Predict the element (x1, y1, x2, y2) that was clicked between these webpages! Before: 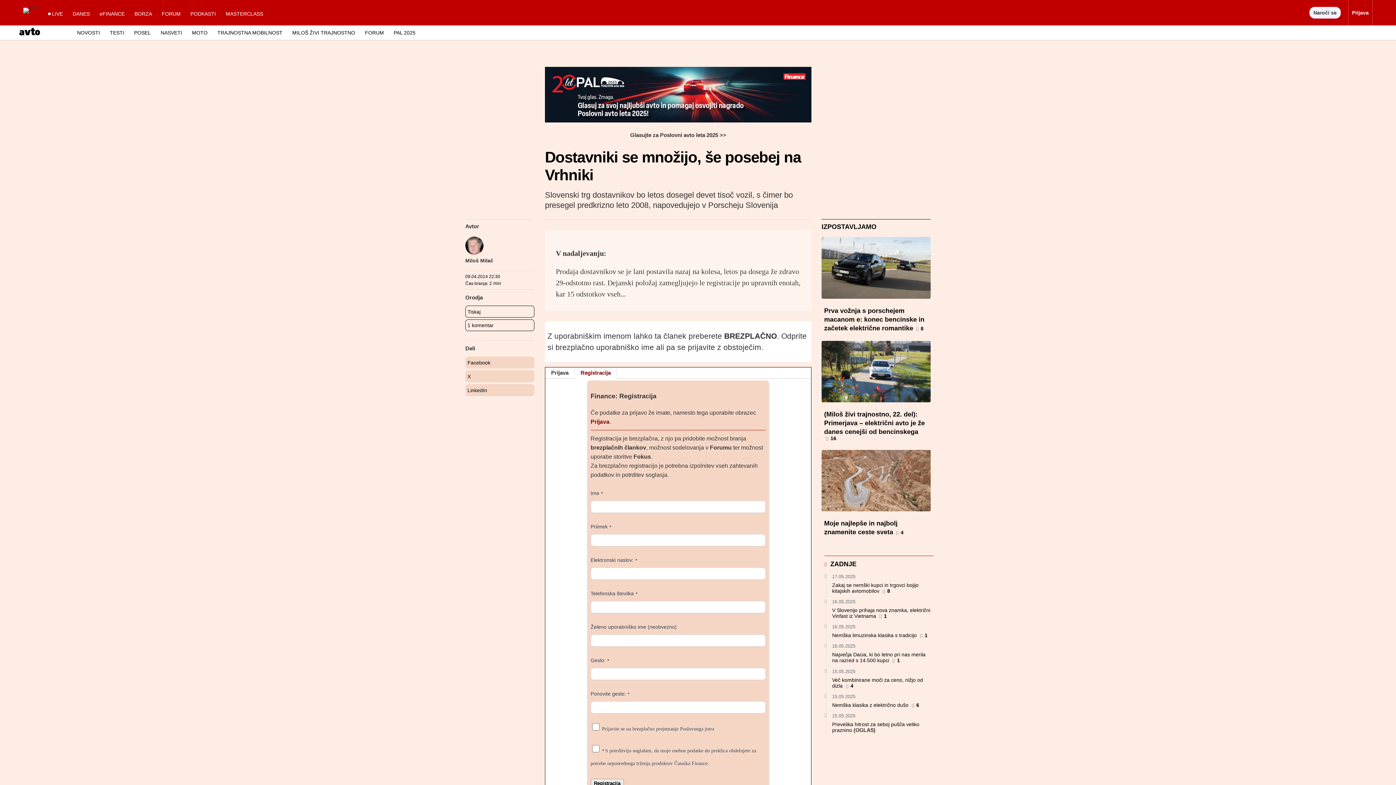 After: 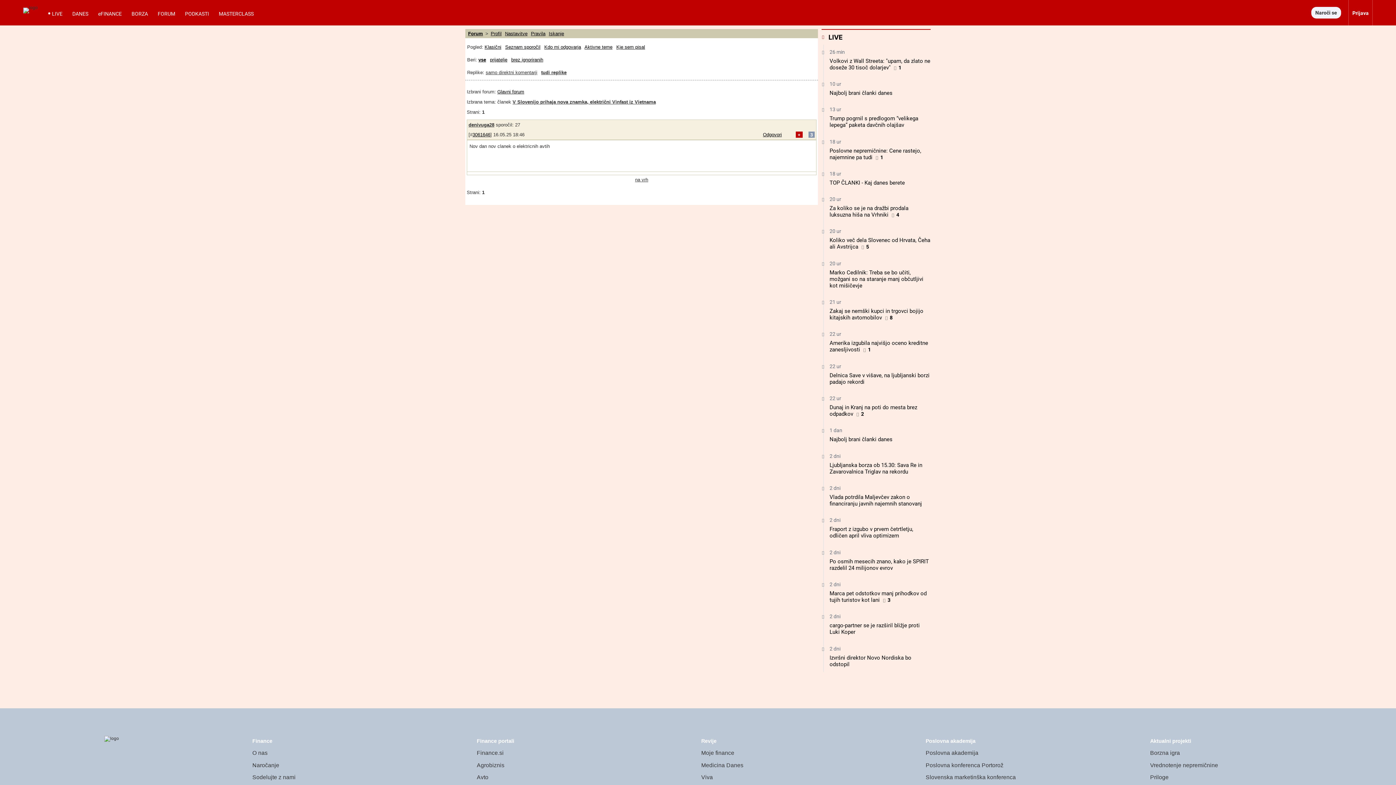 Action: bbox: (879, 614, 887, 618) label: 1